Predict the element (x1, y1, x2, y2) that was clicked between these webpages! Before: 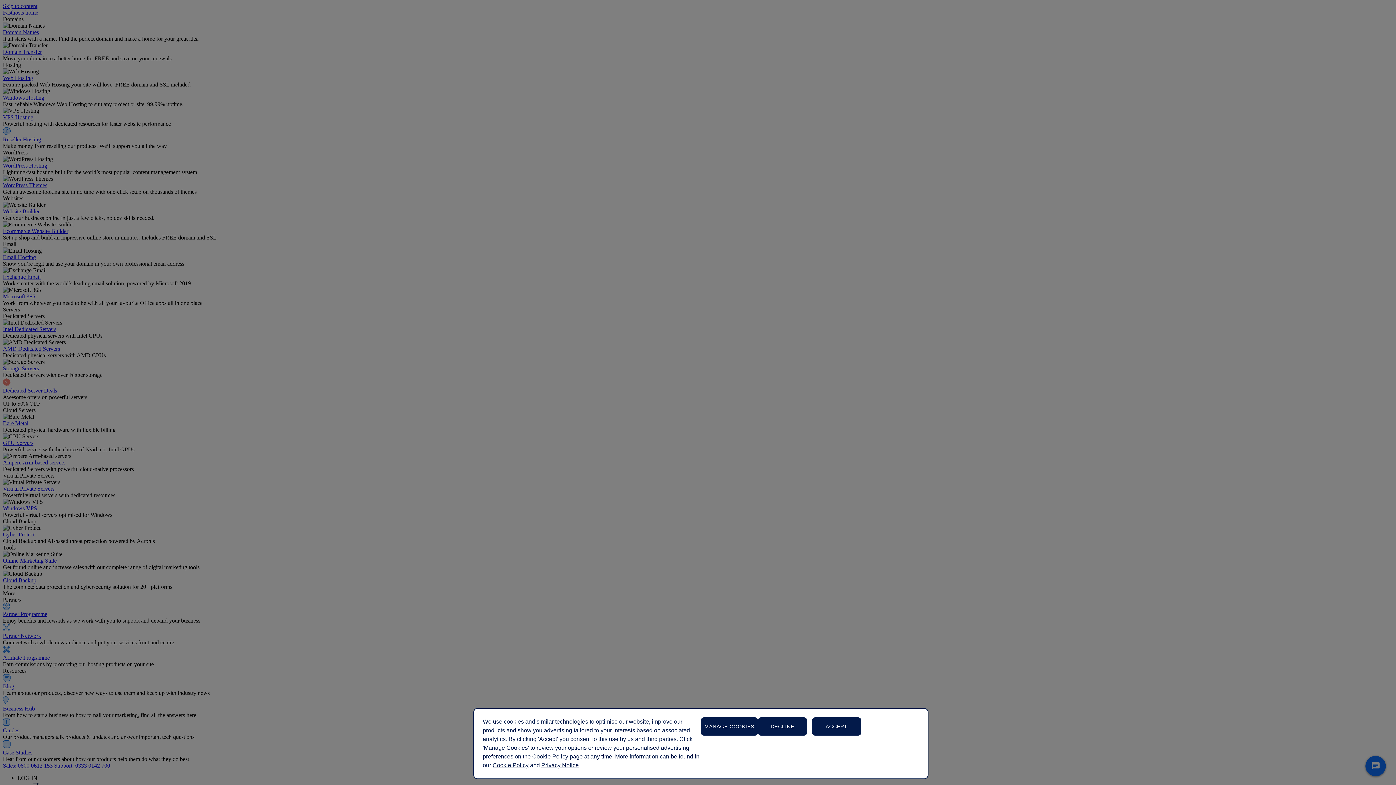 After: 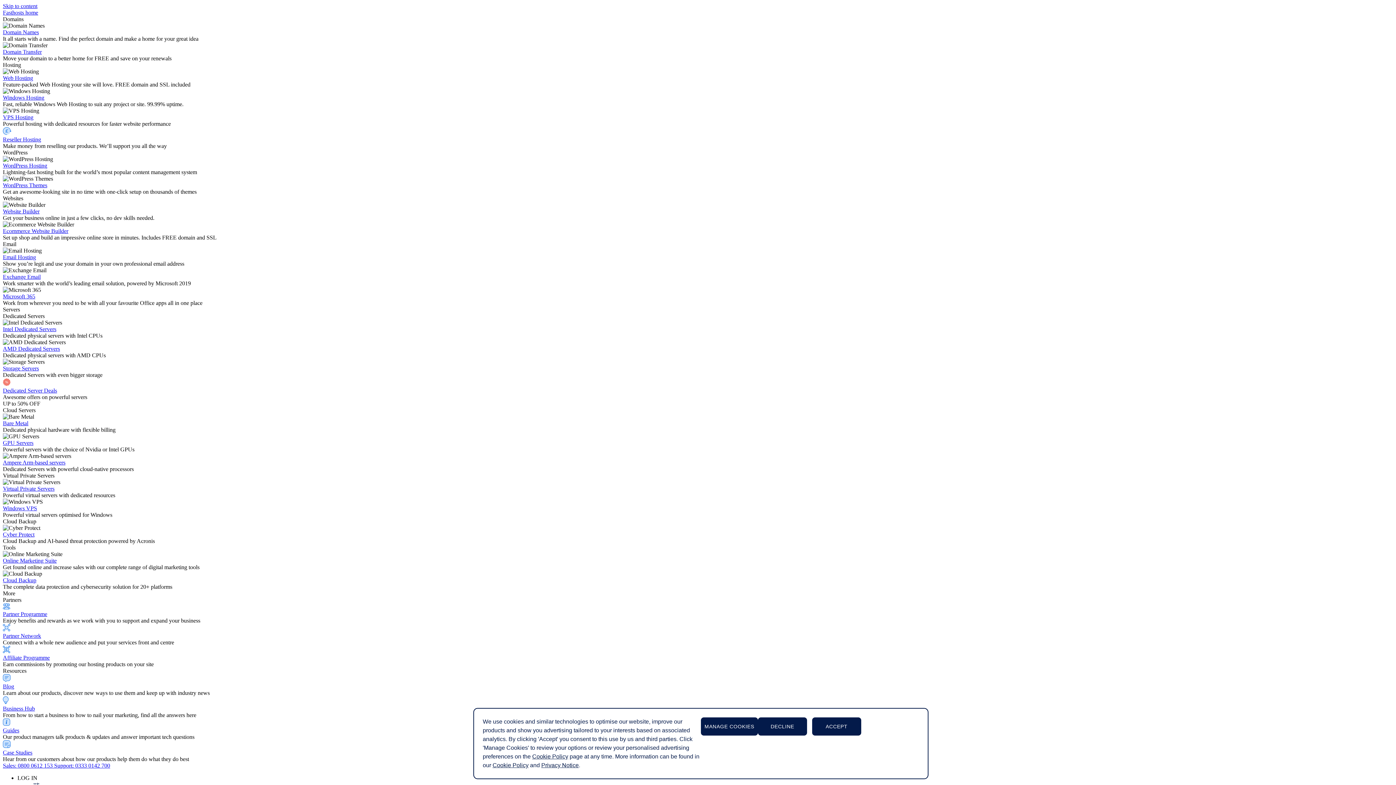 Action: bbox: (492, 762, 528, 768) label: Cookie Policy